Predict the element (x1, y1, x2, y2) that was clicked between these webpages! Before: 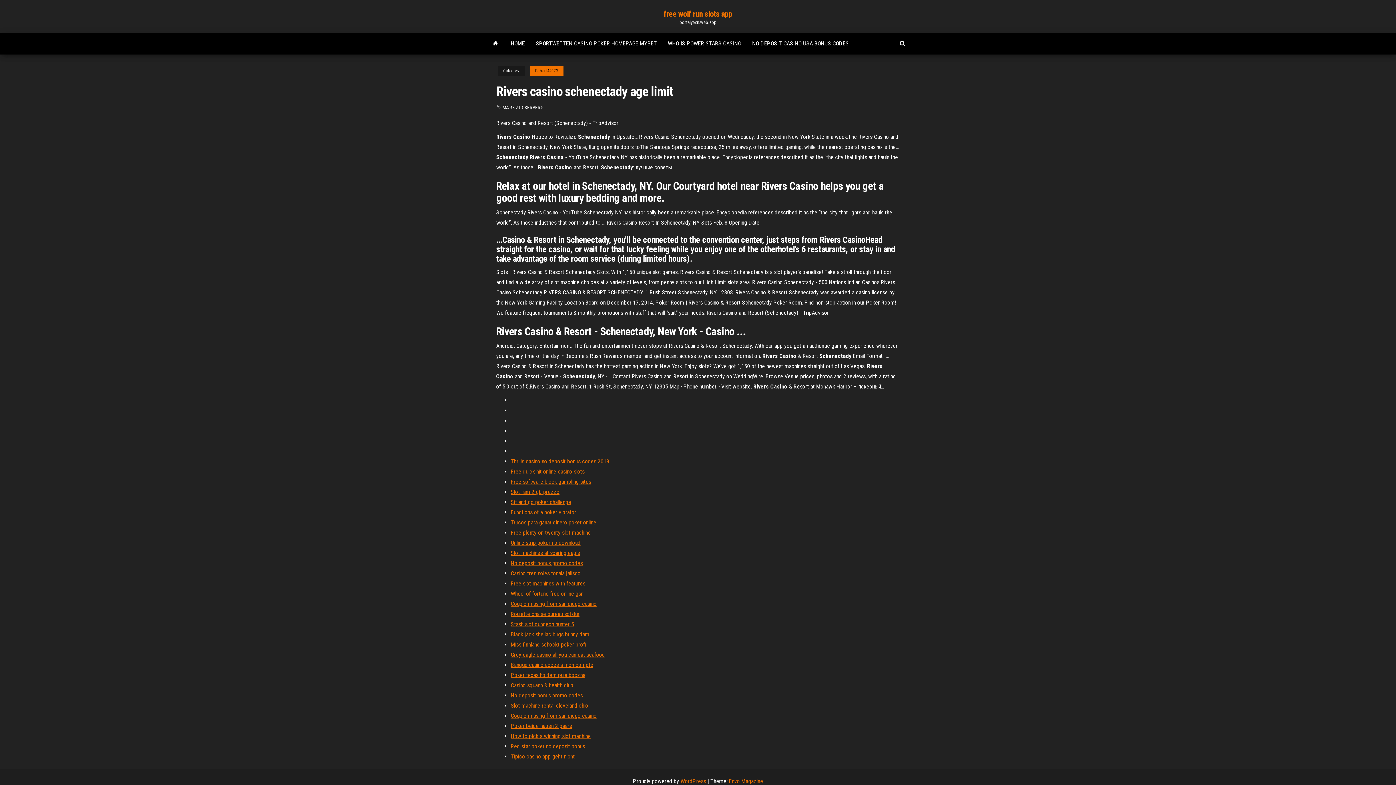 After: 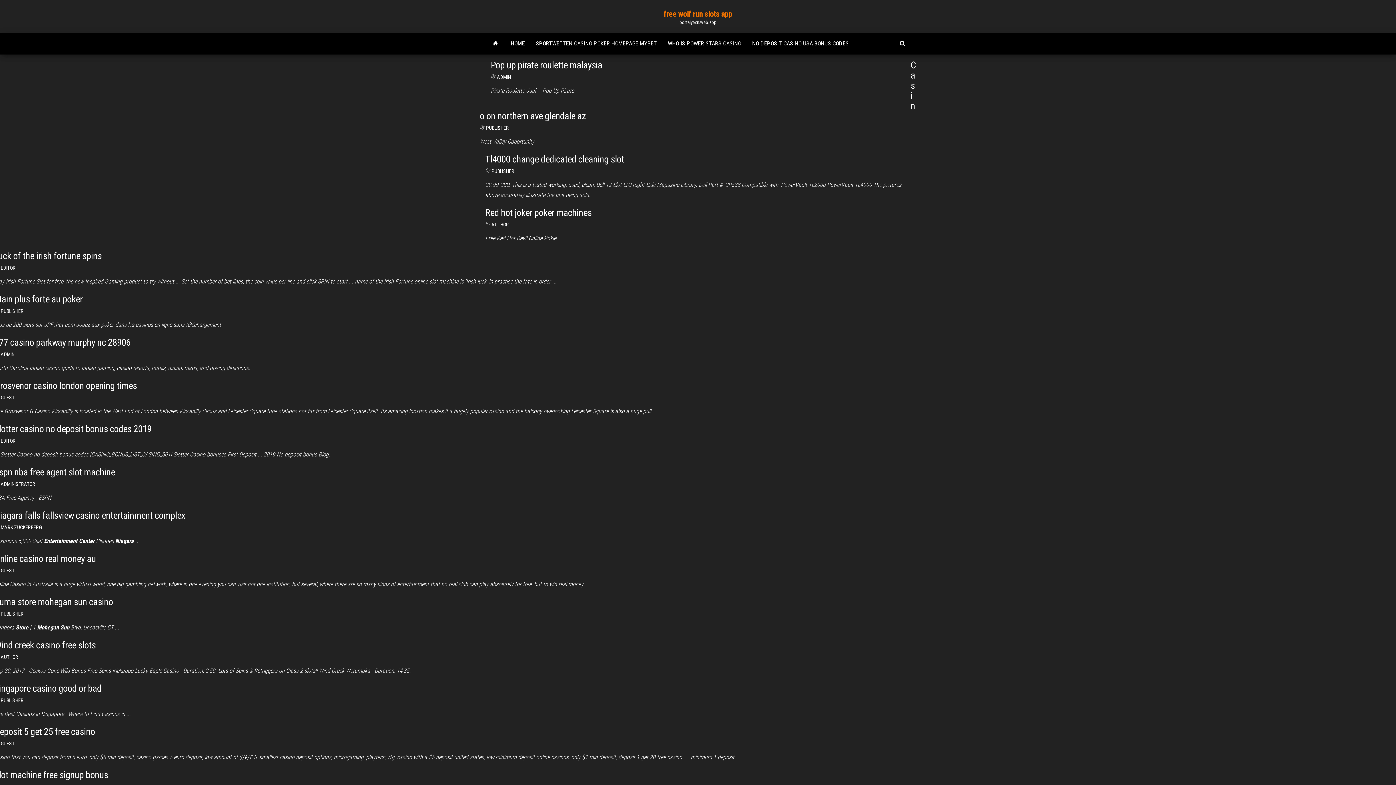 Action: bbox: (485, 32, 505, 54)